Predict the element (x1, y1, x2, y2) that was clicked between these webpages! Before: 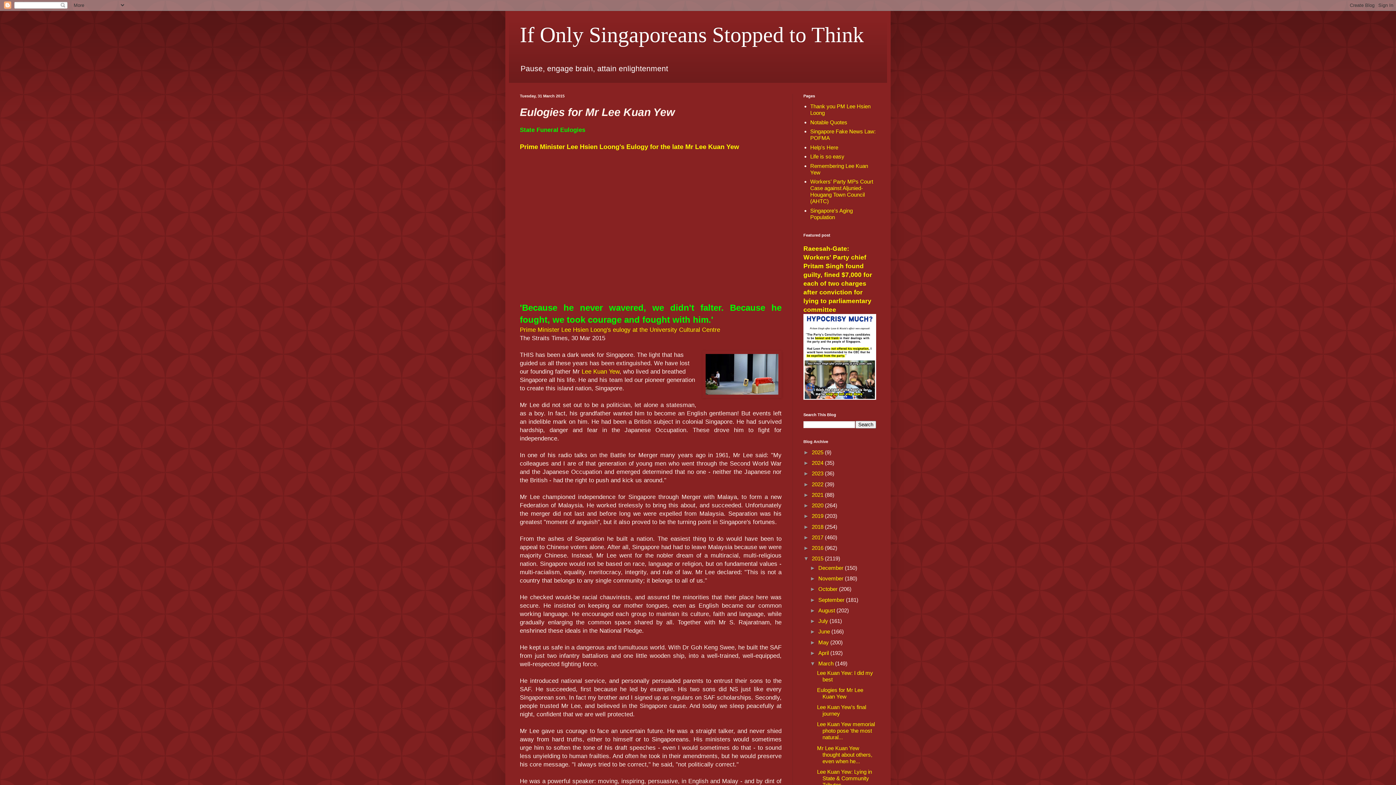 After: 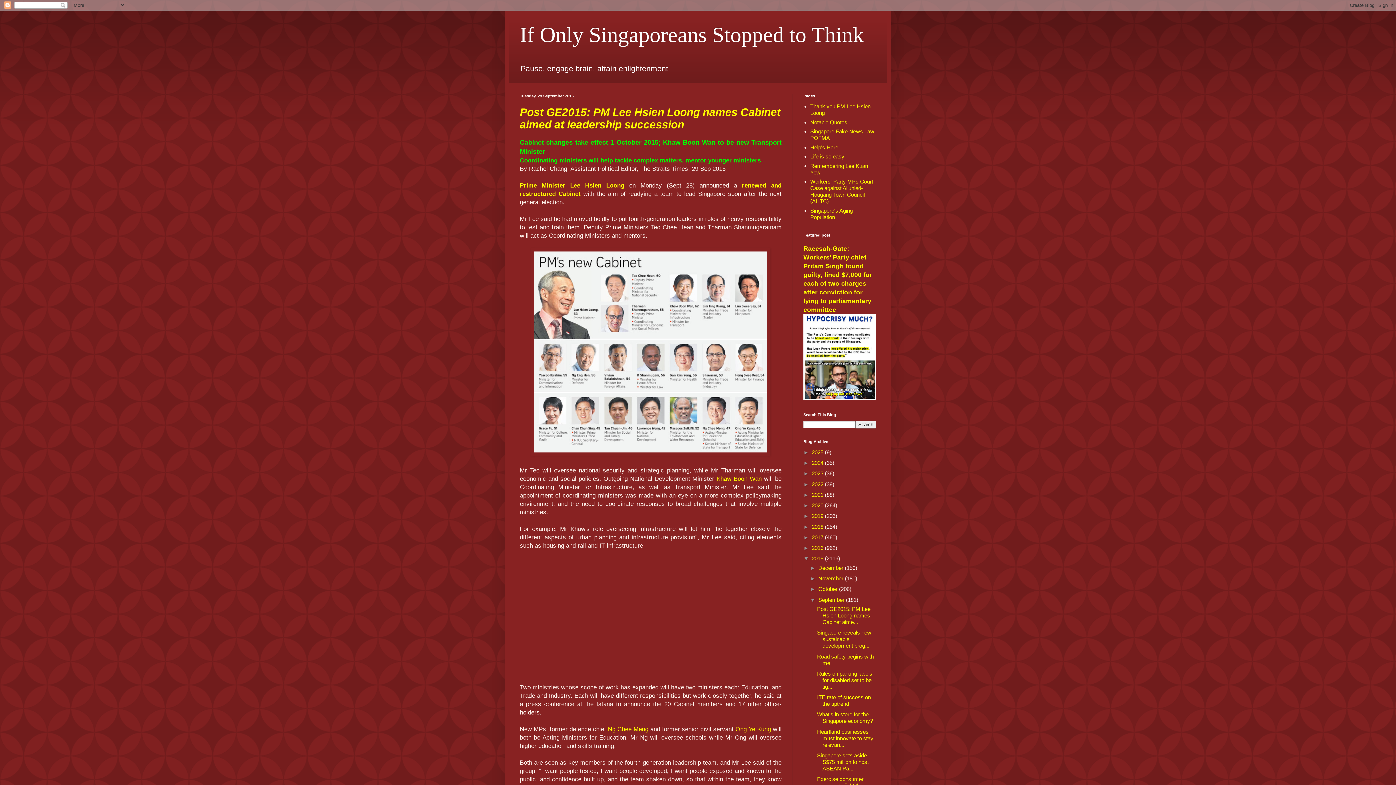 Action: bbox: (818, 596, 846, 603) label: September 